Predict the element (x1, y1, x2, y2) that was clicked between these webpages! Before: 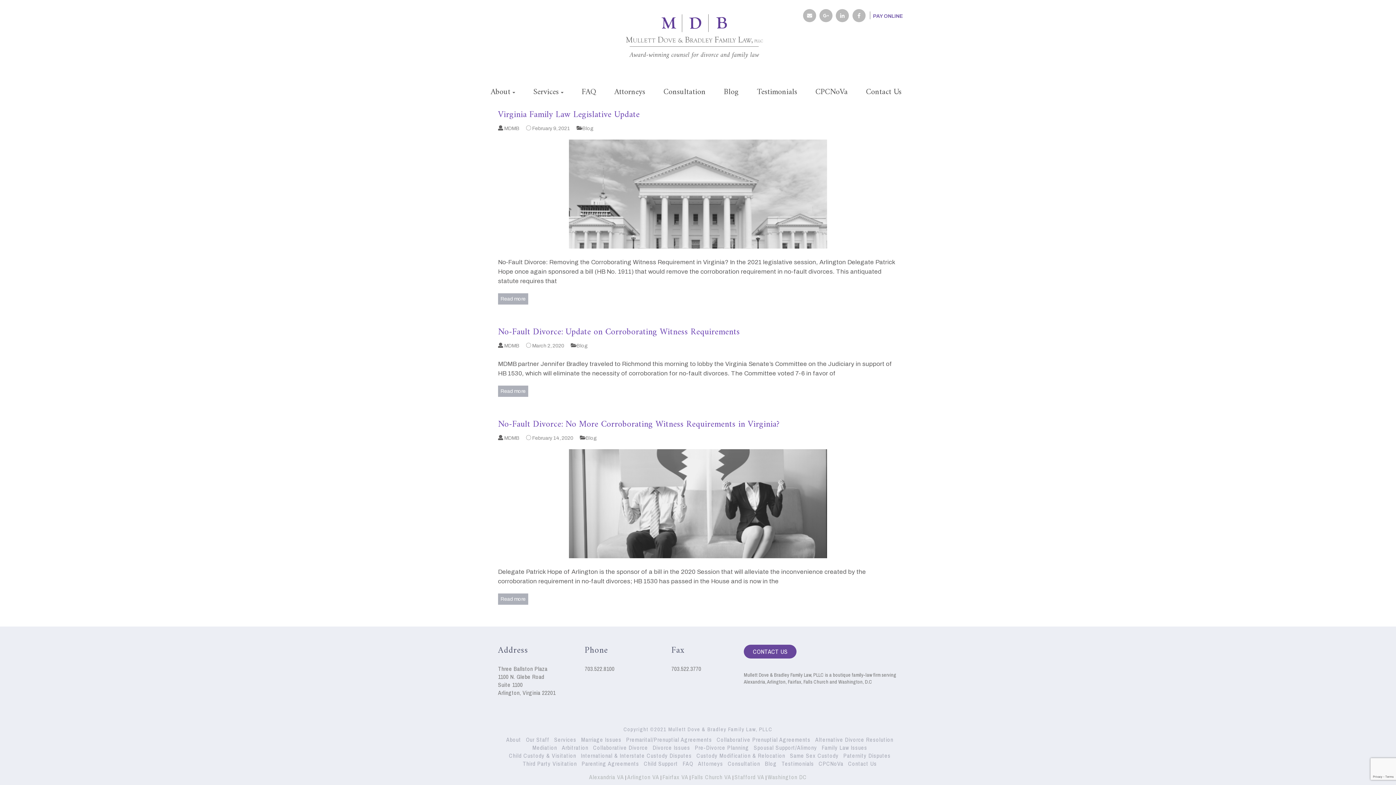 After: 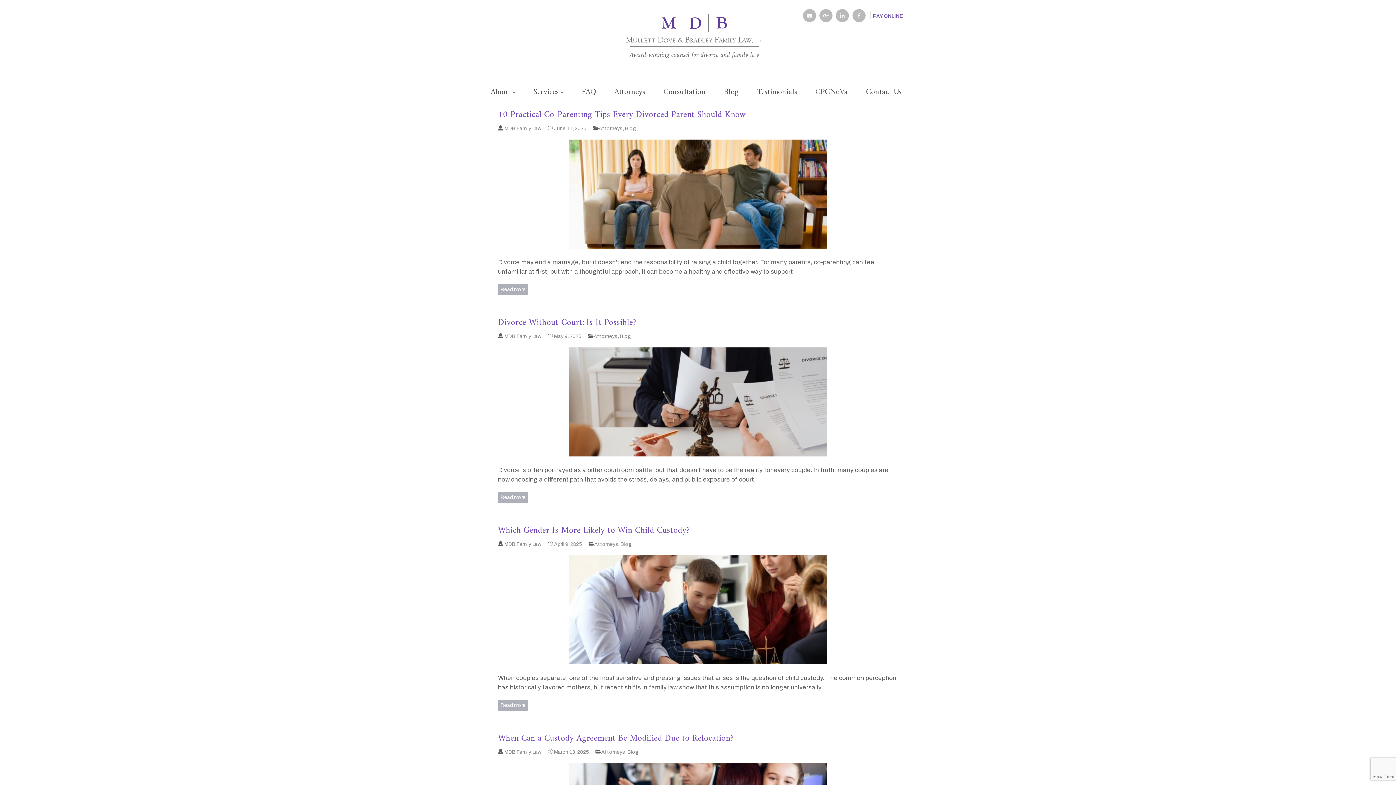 Action: bbox: (582, 125, 593, 131) label: Blog